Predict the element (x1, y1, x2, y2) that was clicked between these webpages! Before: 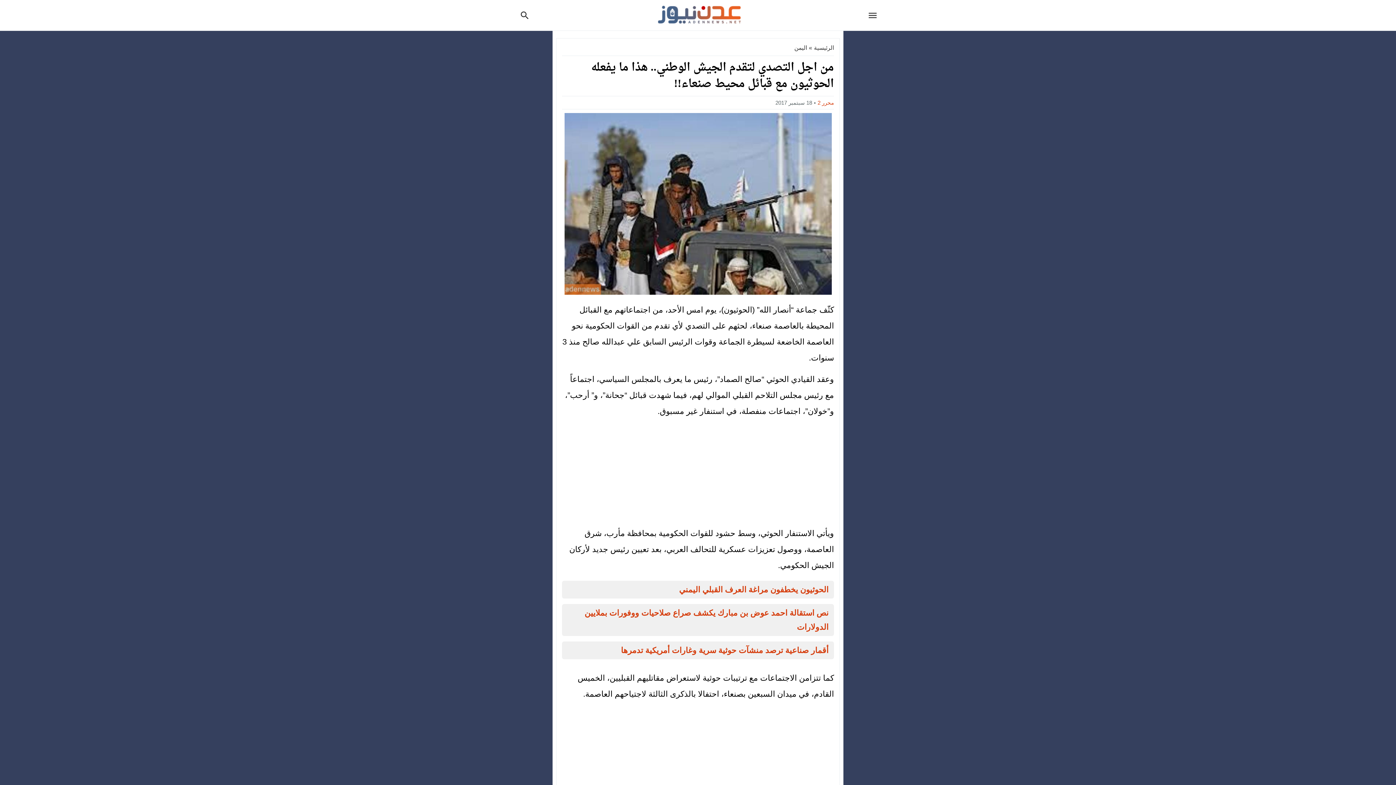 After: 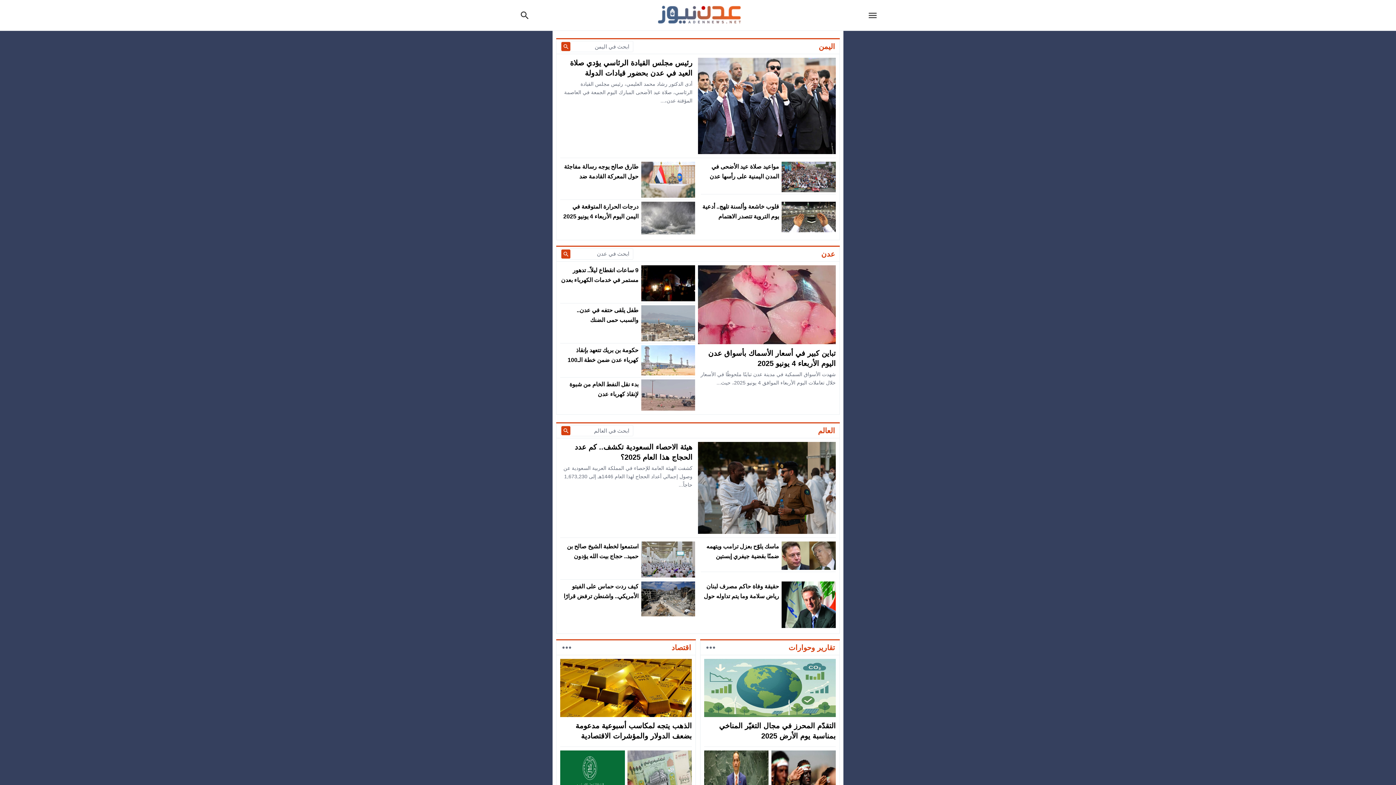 Action: label: الرئيسية bbox: (814, 44, 834, 50)